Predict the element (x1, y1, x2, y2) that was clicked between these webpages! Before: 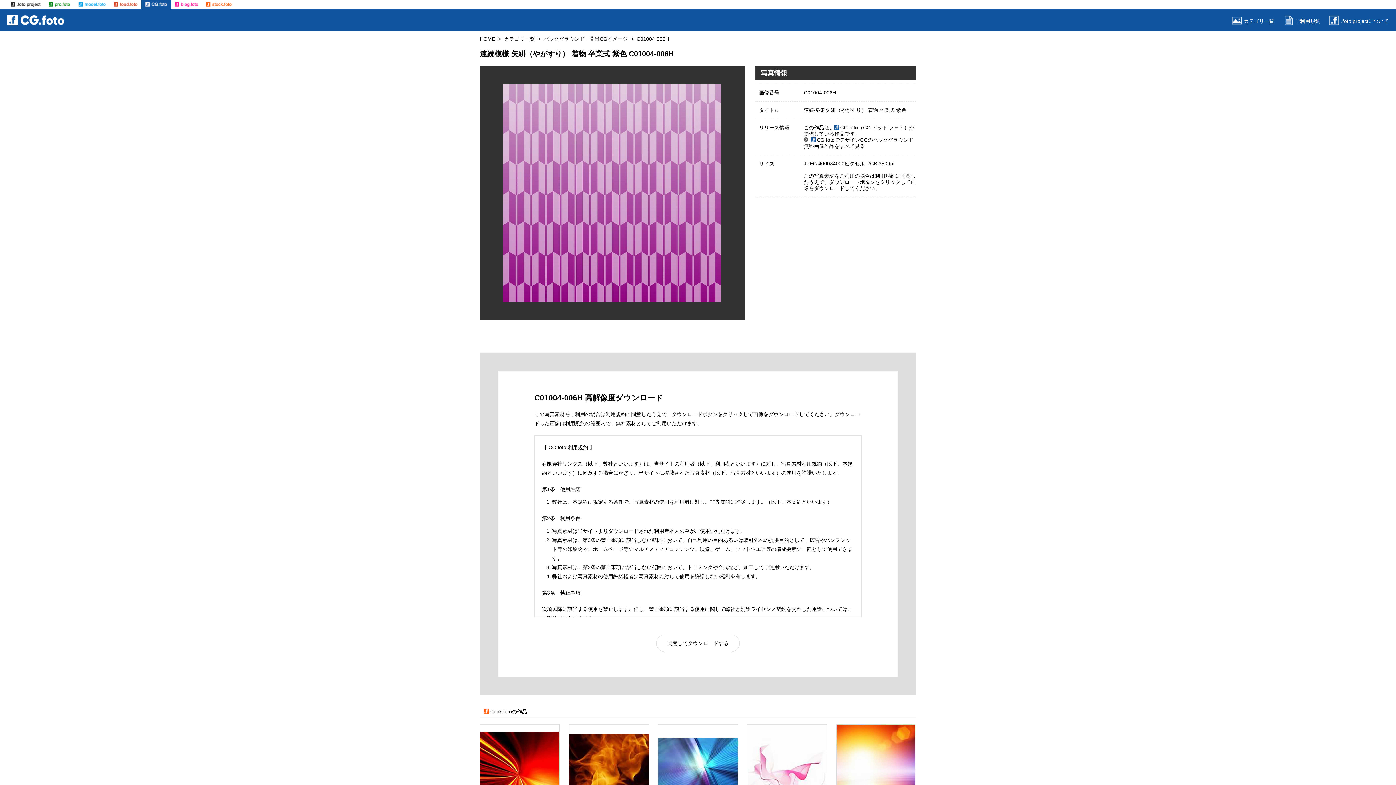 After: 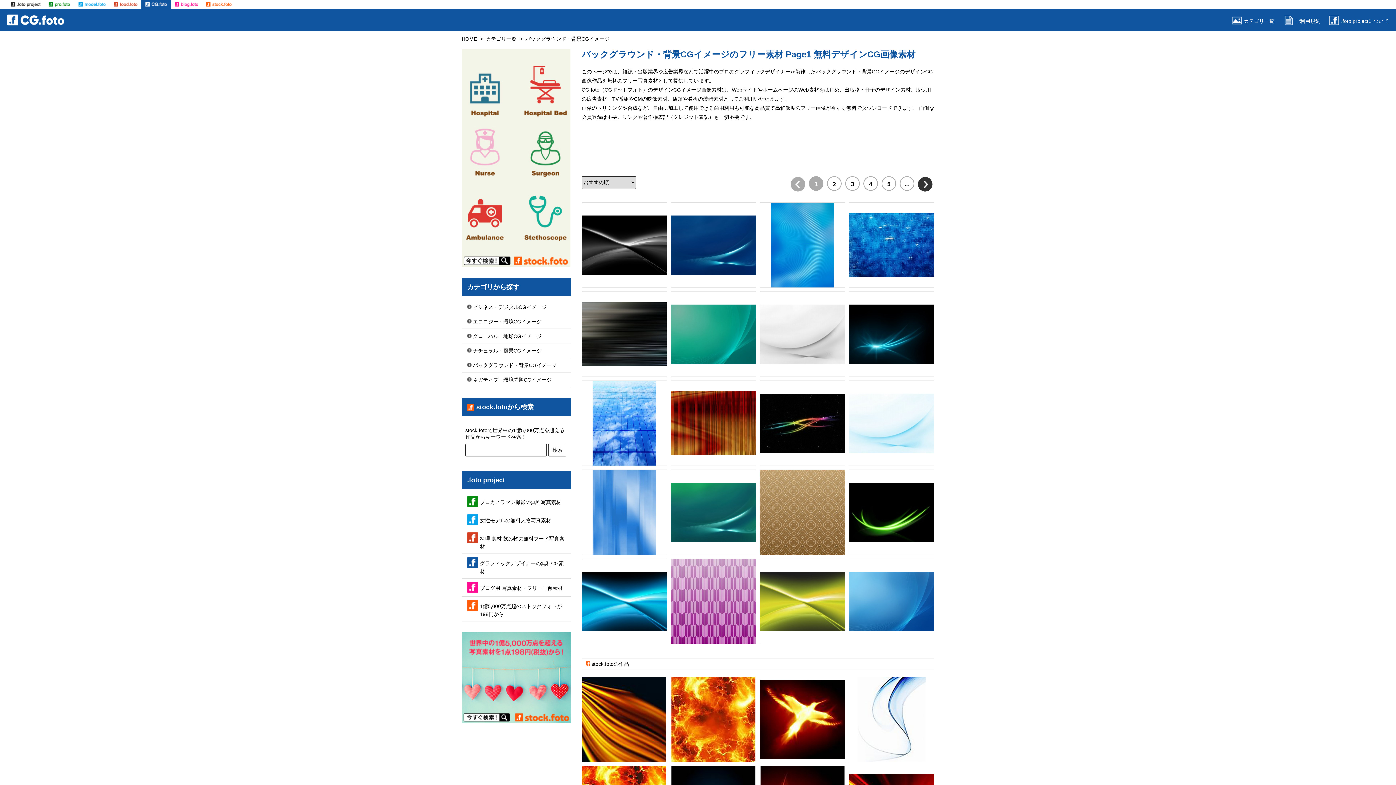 Action: label: バックグラウンド・背景CGイメージ bbox: (543, 36, 627, 41)